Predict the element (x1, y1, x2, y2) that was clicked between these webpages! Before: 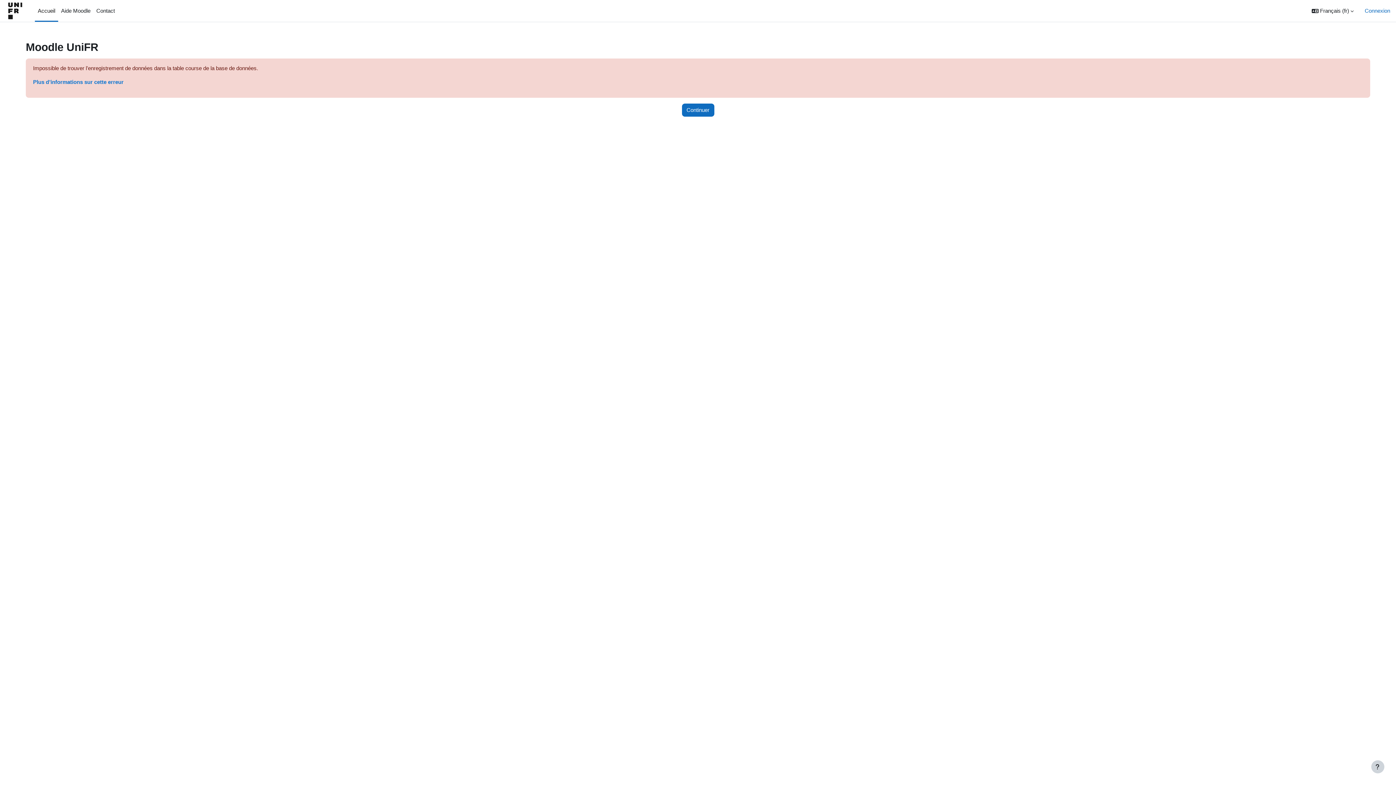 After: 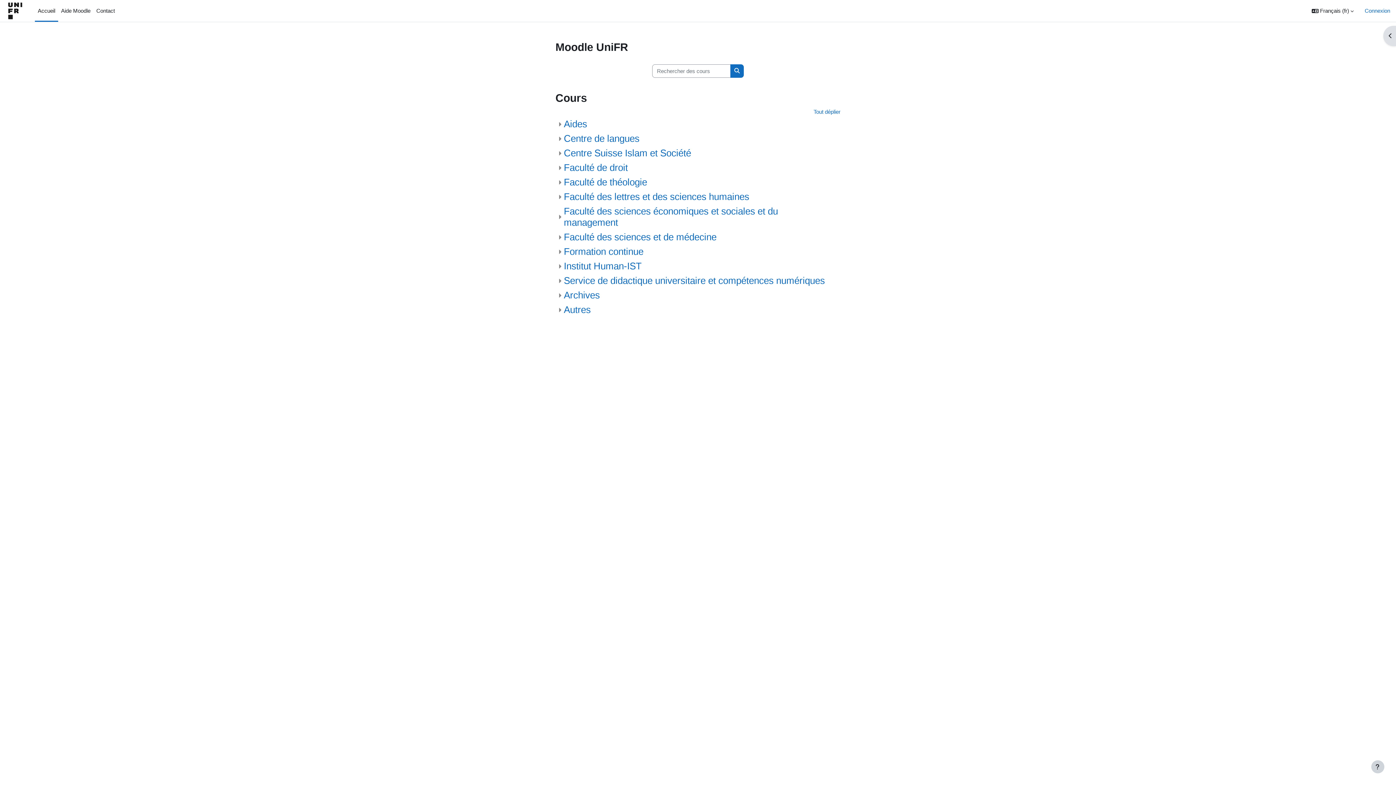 Action: bbox: (682, 103, 714, 116) label: Continuer